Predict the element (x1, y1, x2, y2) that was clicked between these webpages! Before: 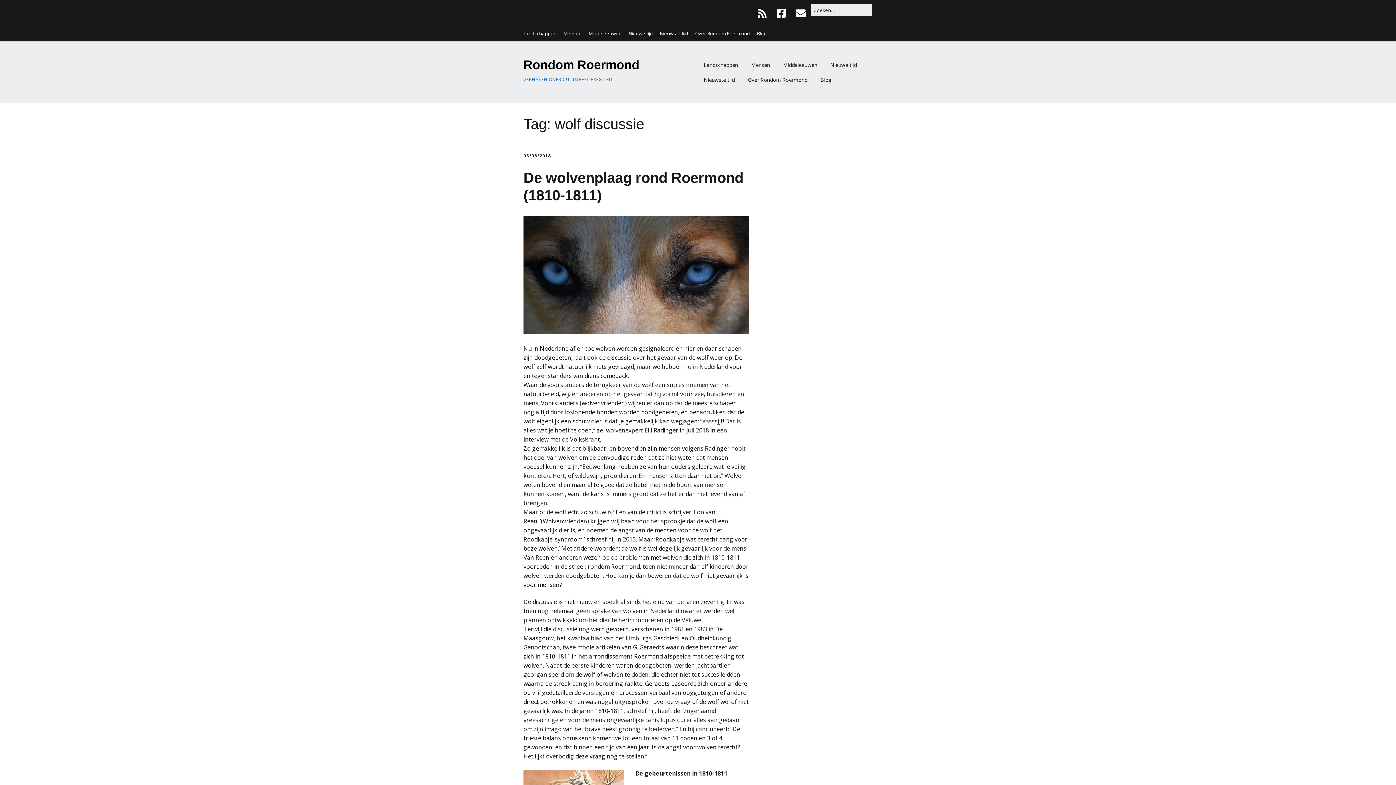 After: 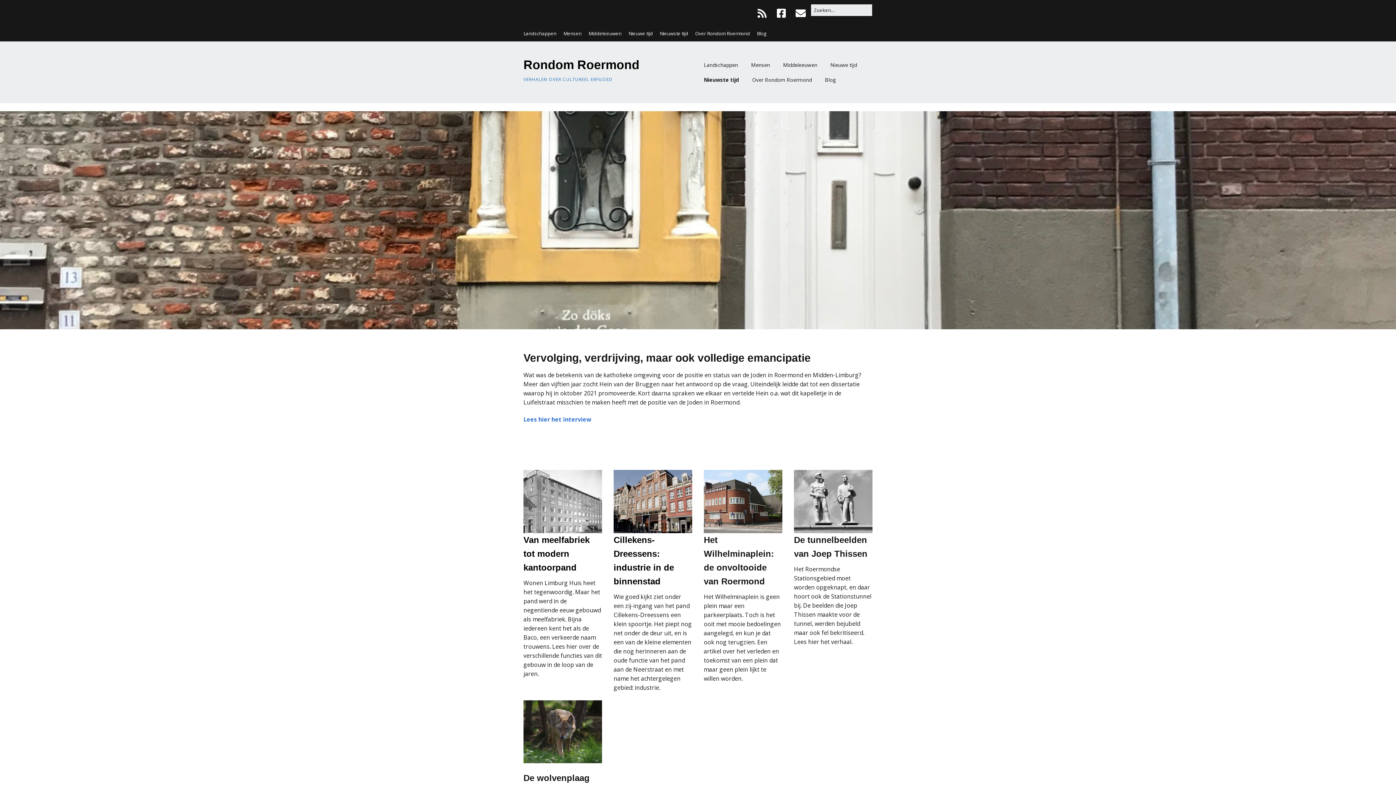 Action: label: Nieuwste tijd bbox: (698, 72, 740, 87)